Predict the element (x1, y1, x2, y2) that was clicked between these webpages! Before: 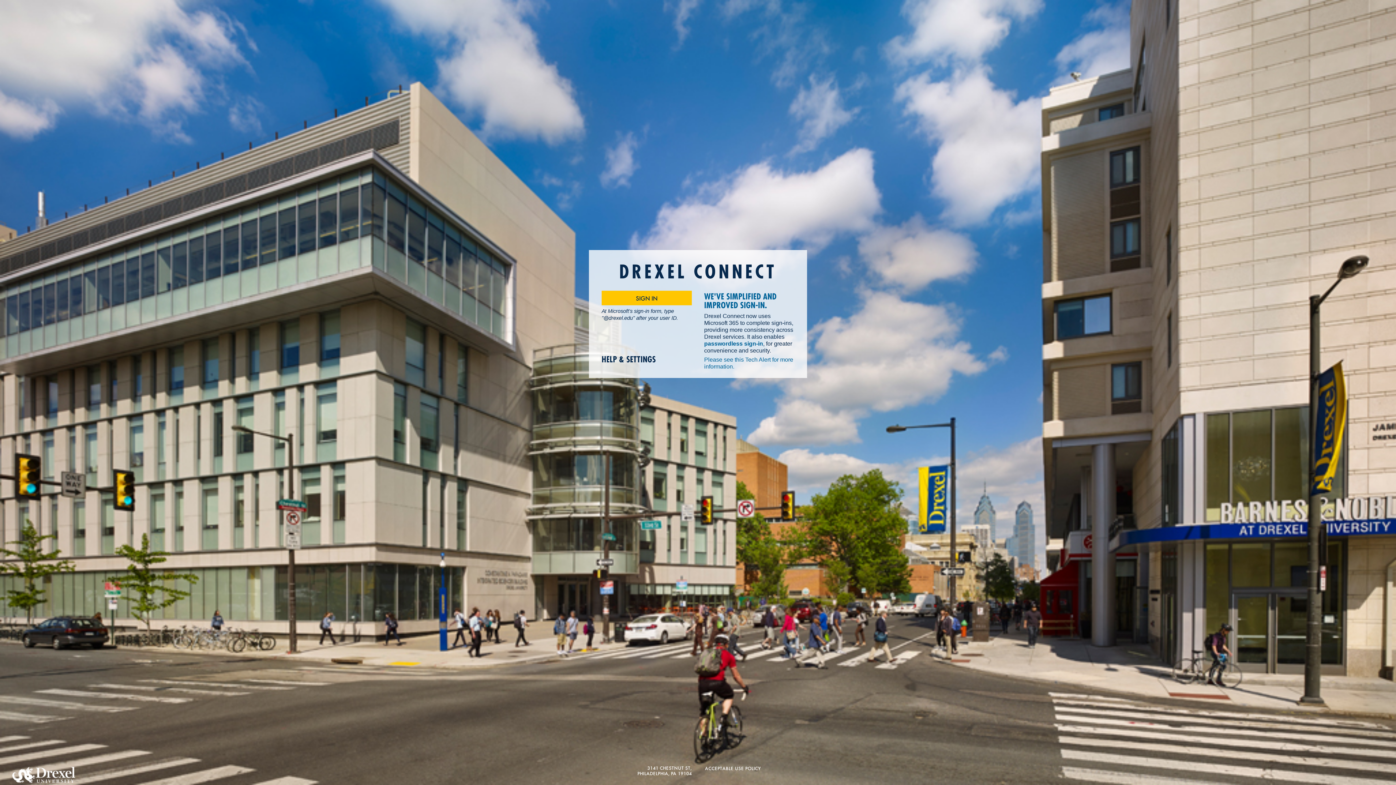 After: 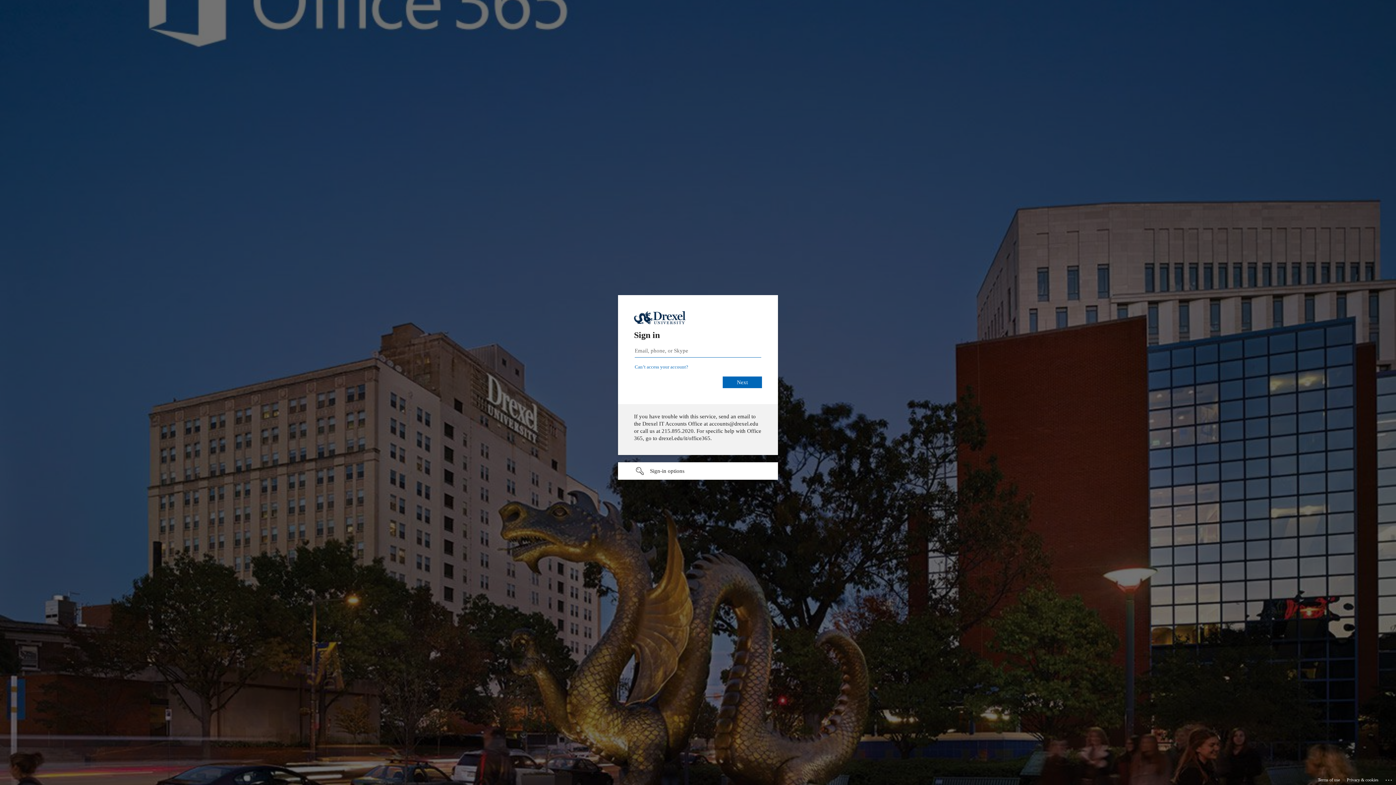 Action: label: SIGN IN bbox: (601, 291, 692, 305)